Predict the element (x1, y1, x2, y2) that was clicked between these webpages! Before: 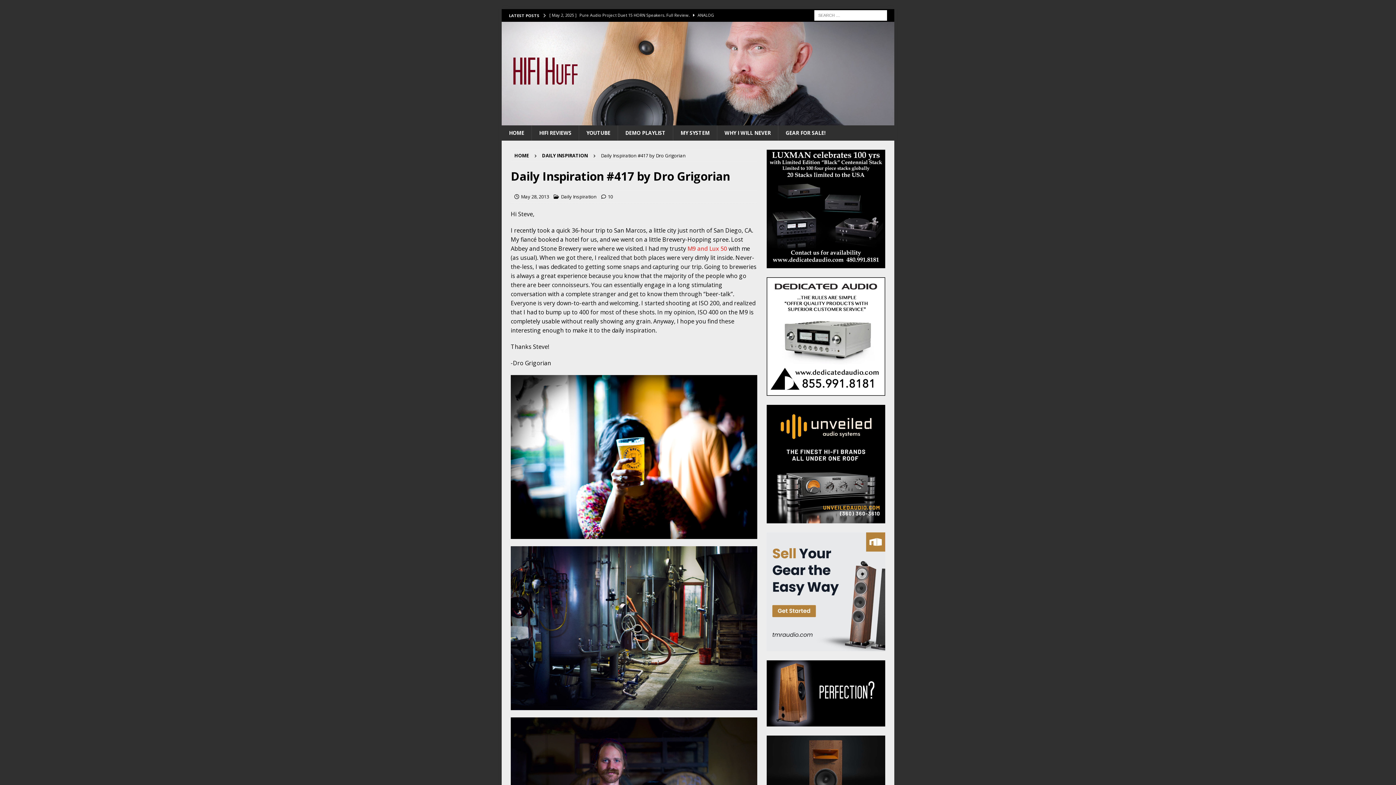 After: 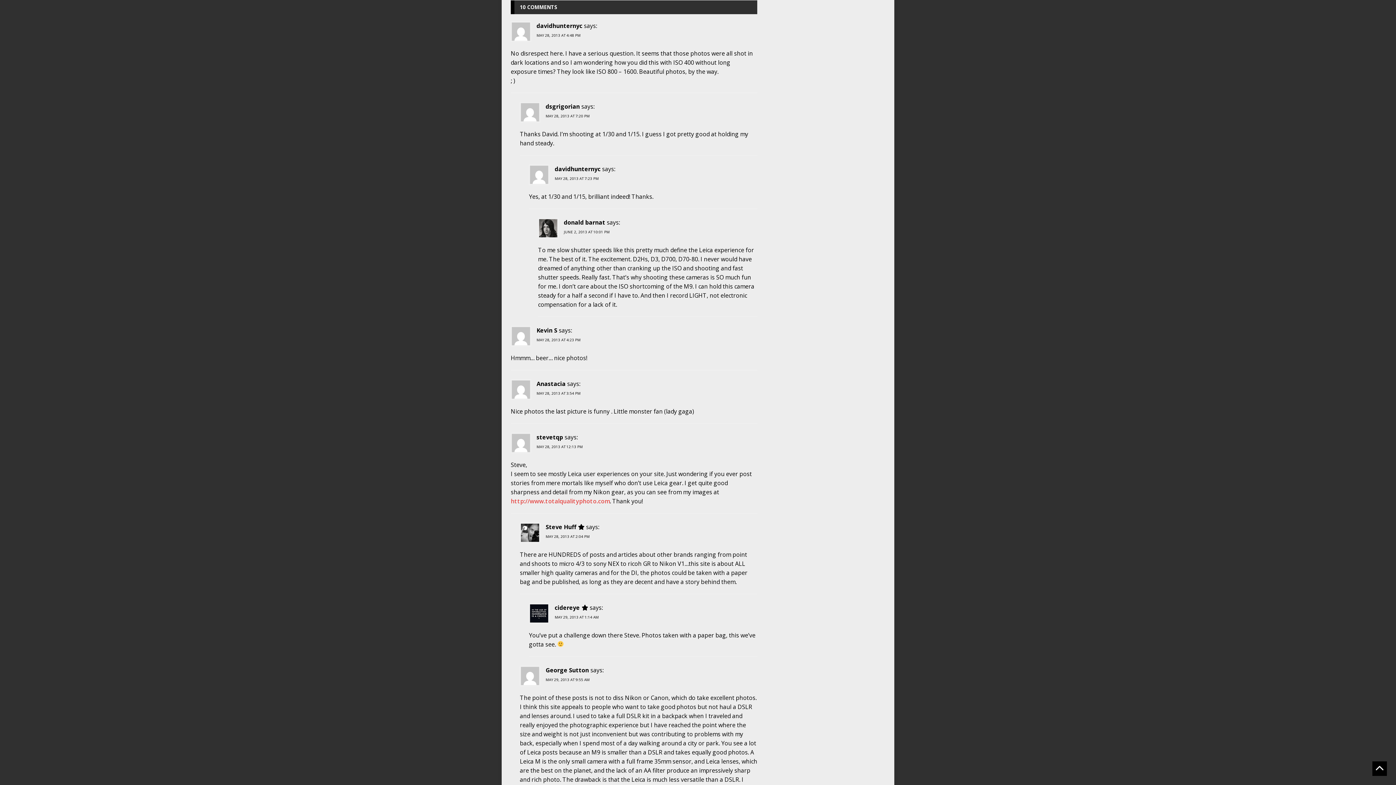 Action: label: 10 bbox: (608, 193, 613, 200)